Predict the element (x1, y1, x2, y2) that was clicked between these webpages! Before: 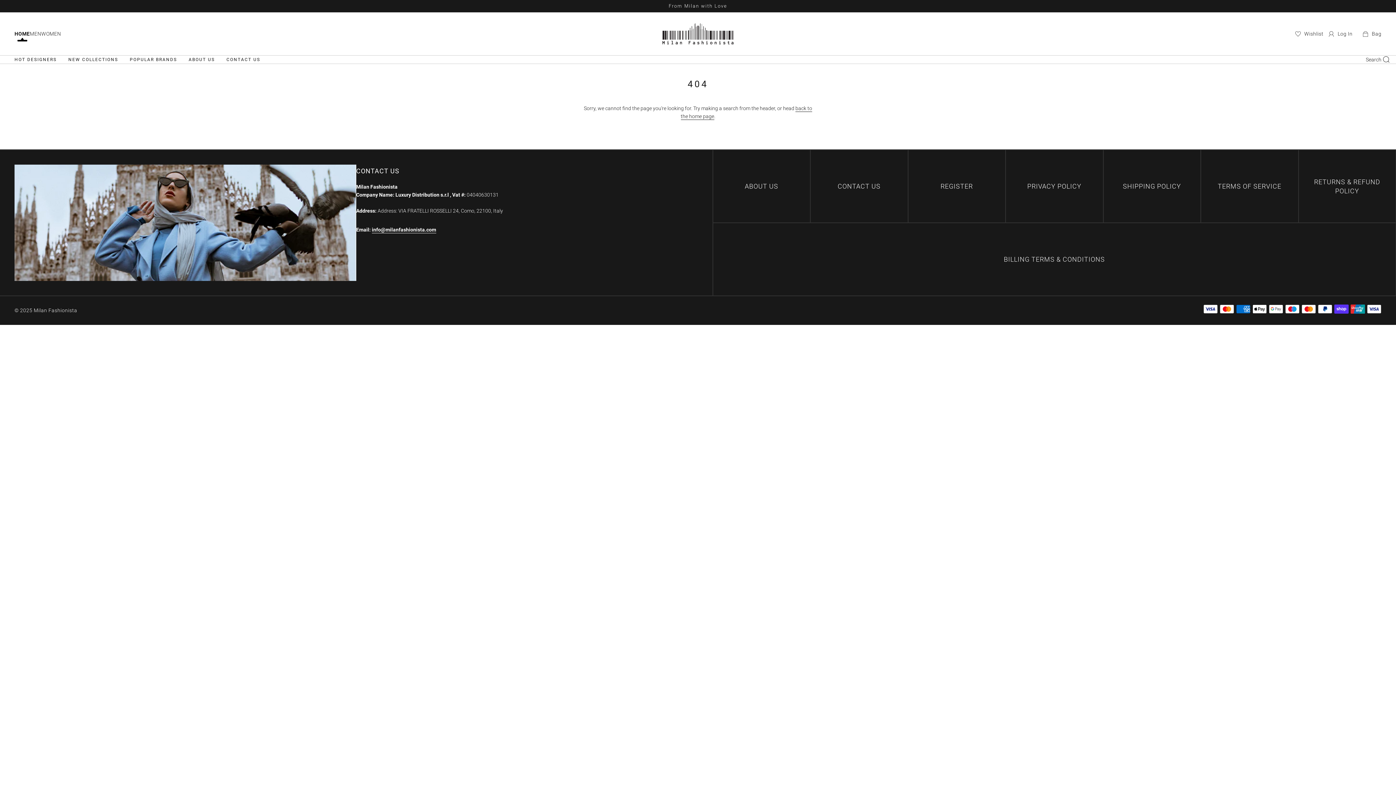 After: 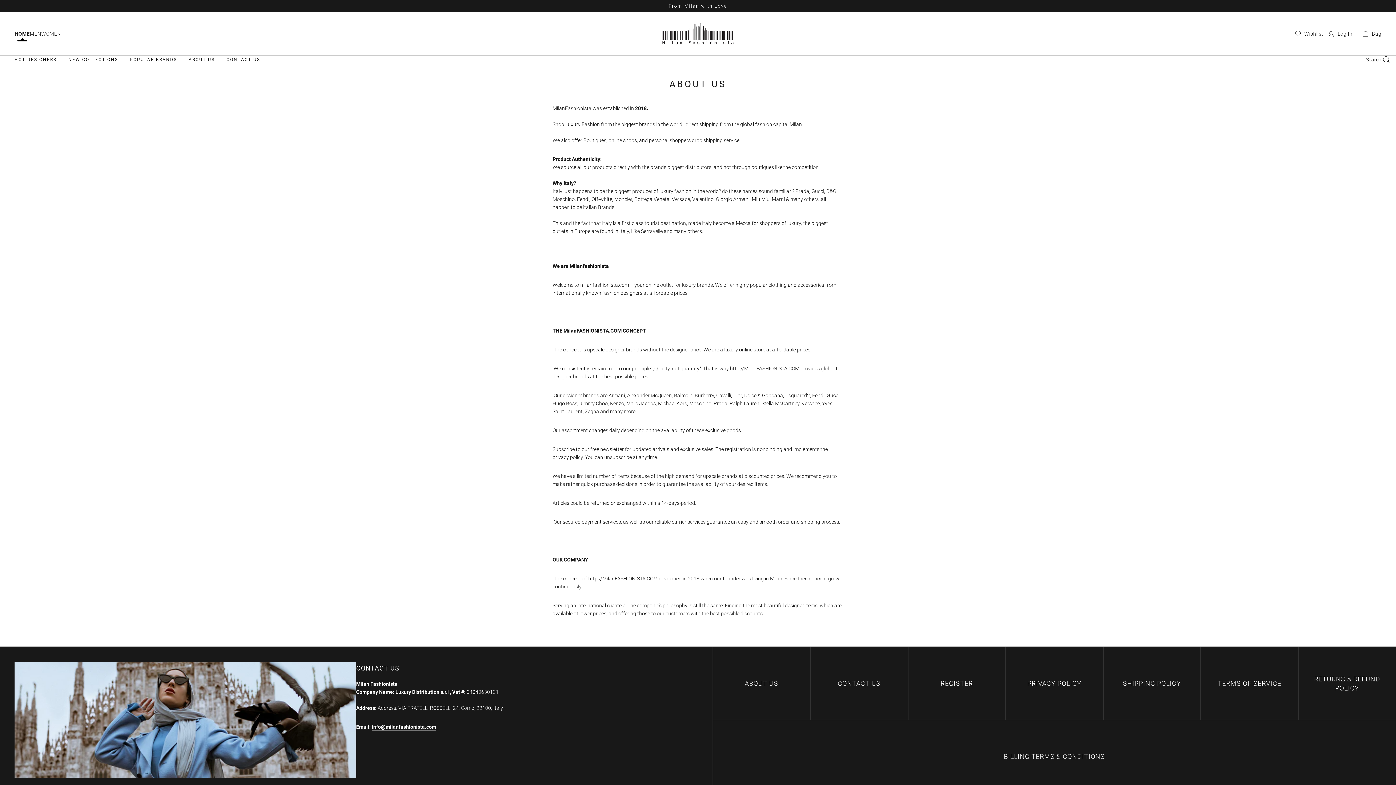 Action: bbox: (188, 56, 214, 62) label: ABOUT US